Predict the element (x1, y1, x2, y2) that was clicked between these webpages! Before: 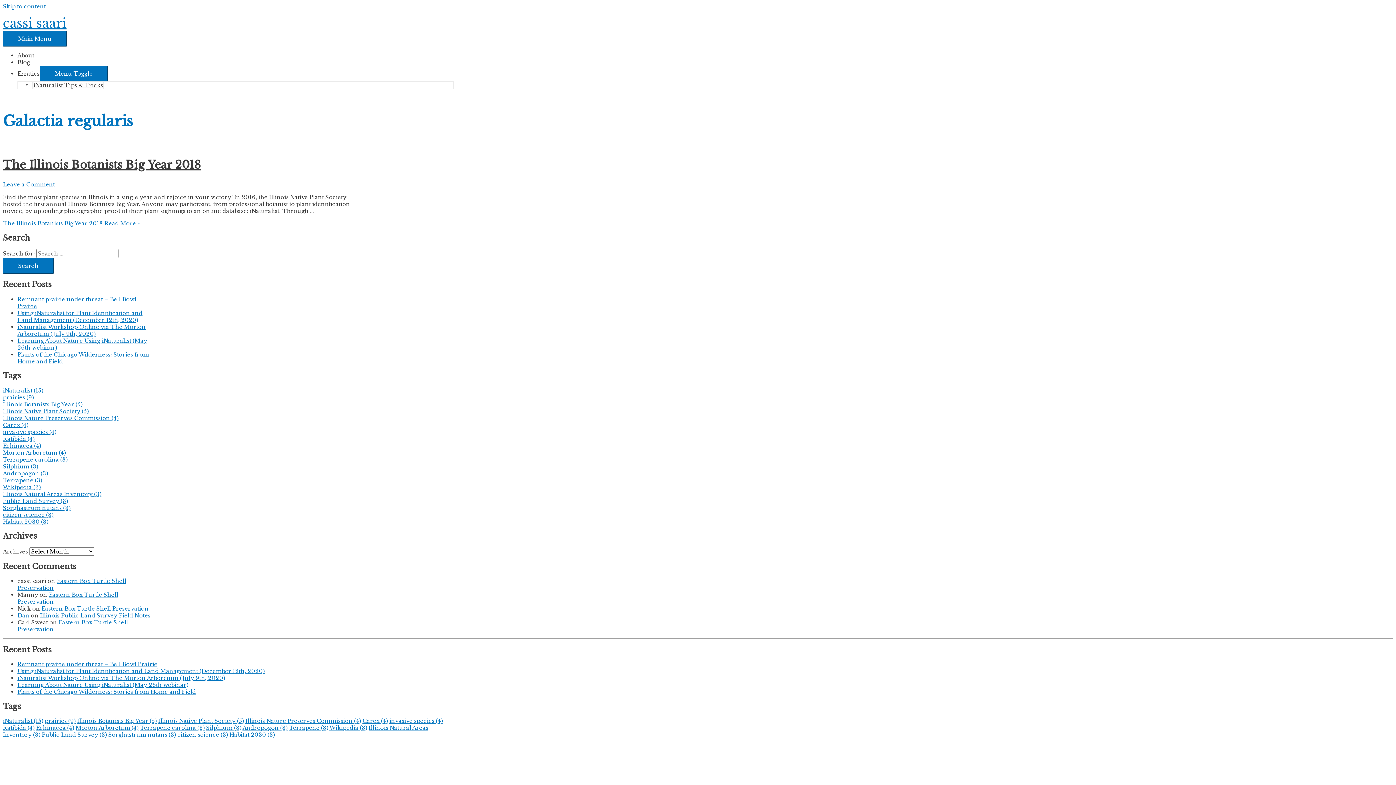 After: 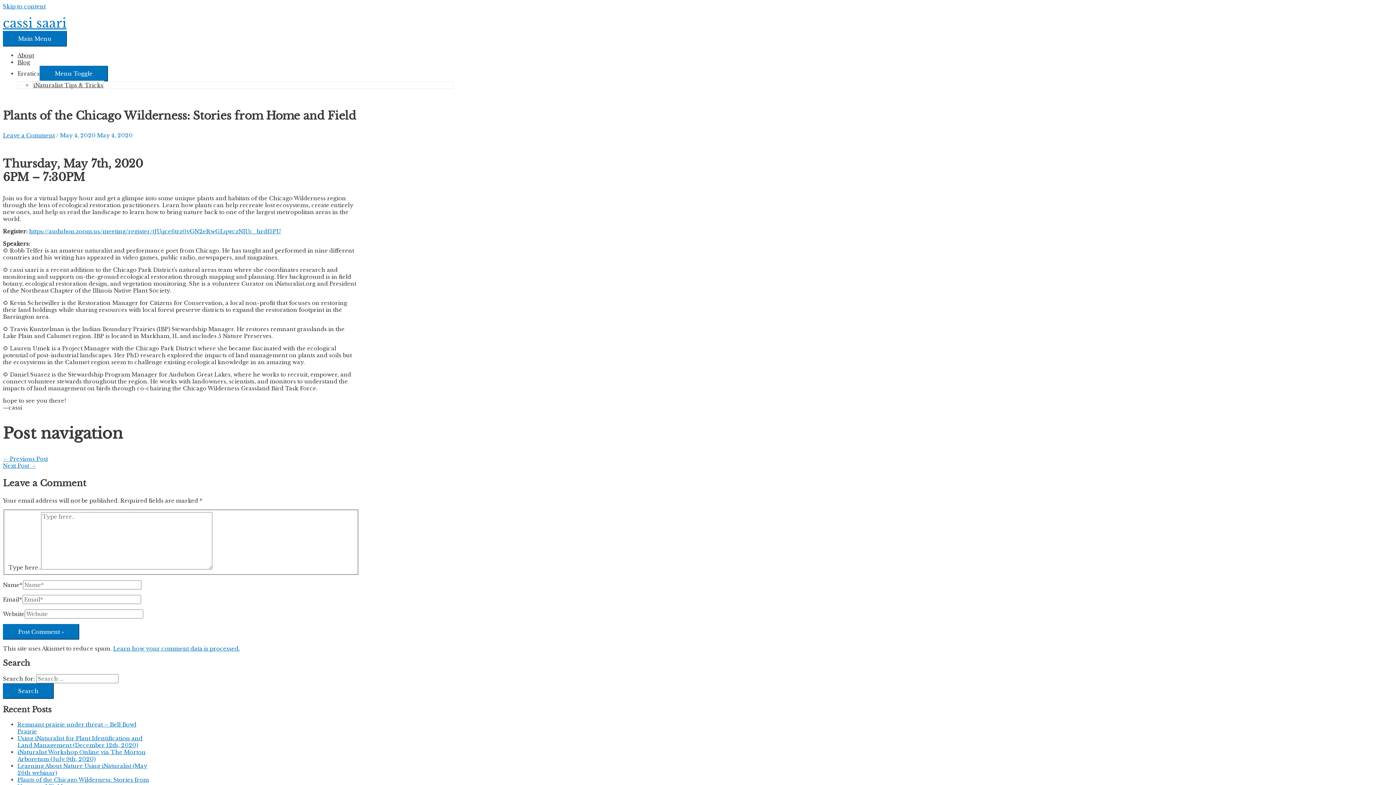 Action: bbox: (17, 688, 196, 695) label: Plants of the Chicago Wilderness: Stories from Home and Field